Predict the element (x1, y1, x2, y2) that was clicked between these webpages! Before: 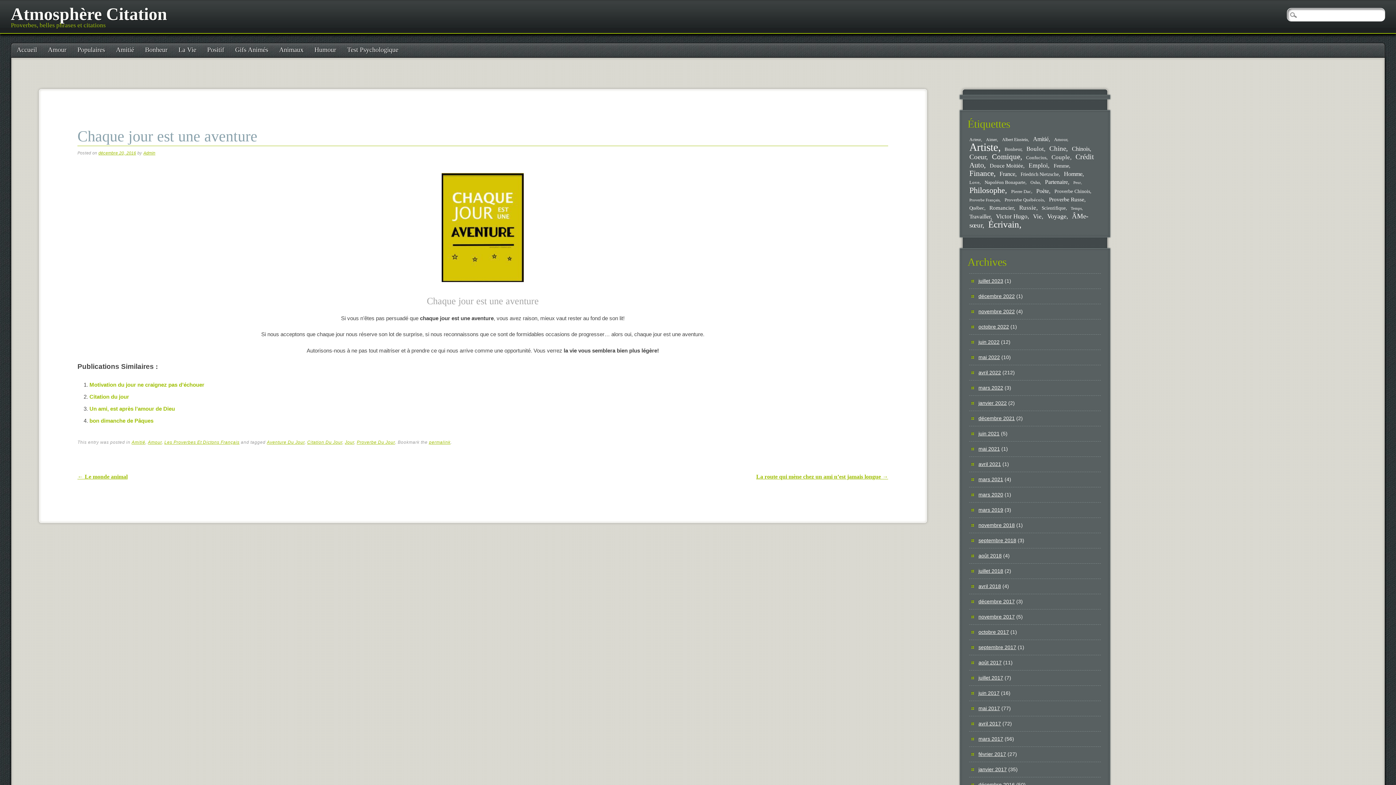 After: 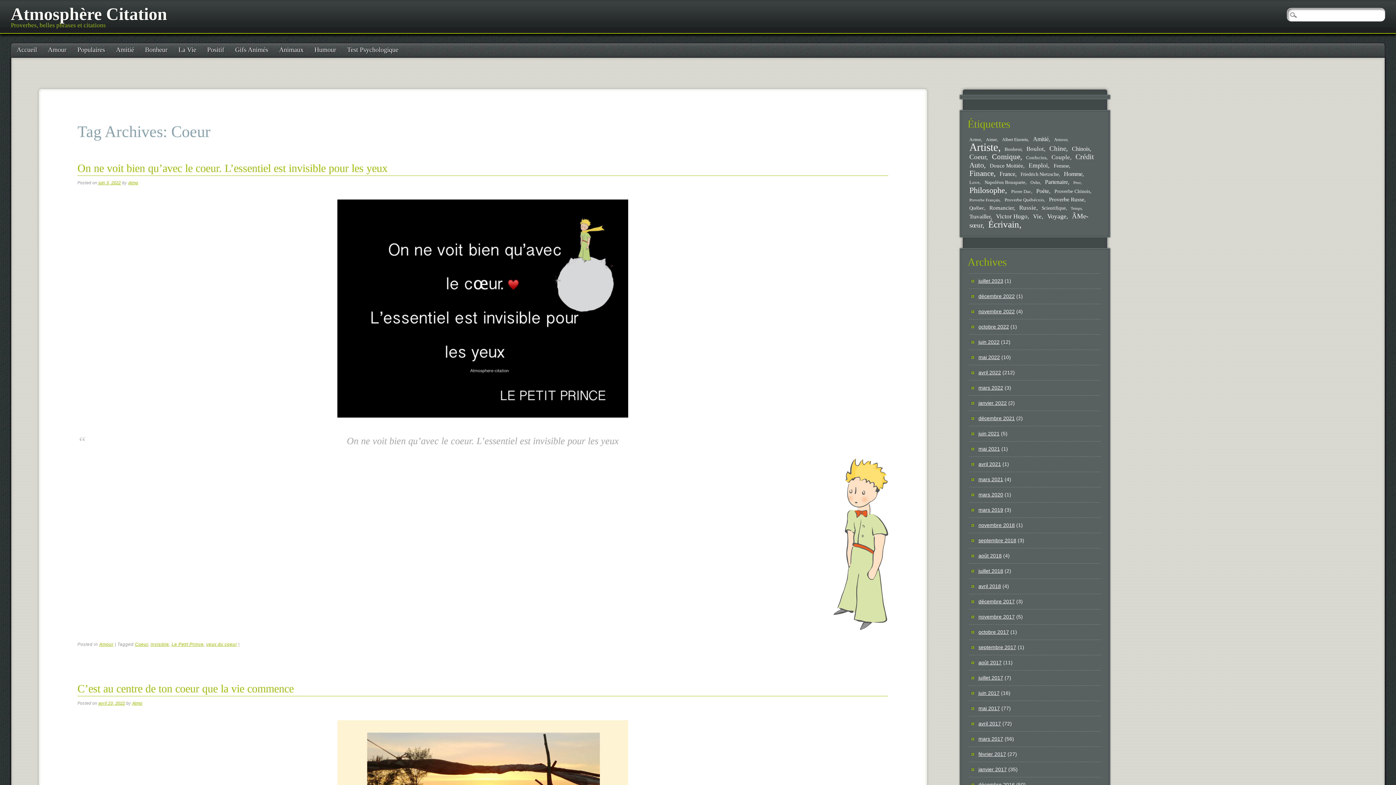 Action: bbox: (969, 152, 990, 160) label: Coeur (42 éléments)